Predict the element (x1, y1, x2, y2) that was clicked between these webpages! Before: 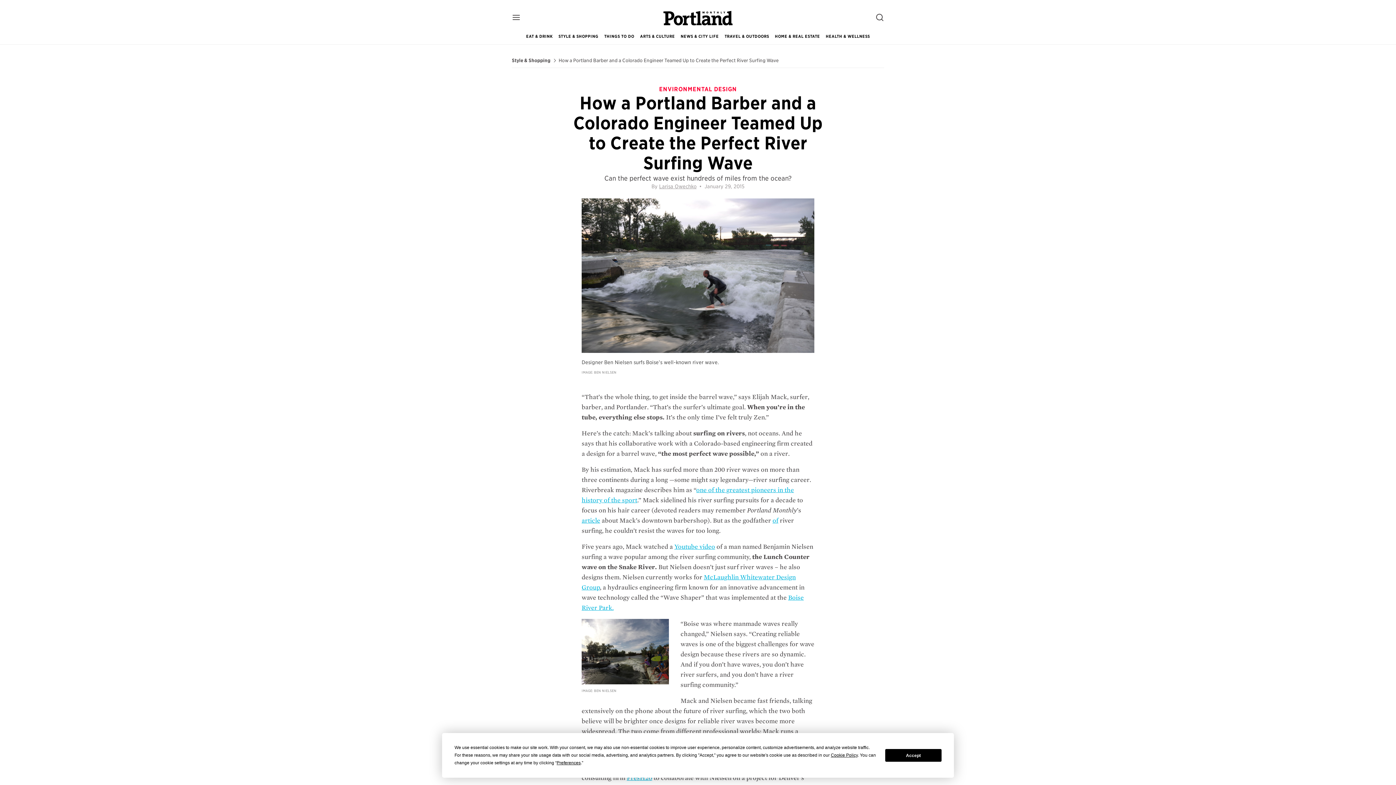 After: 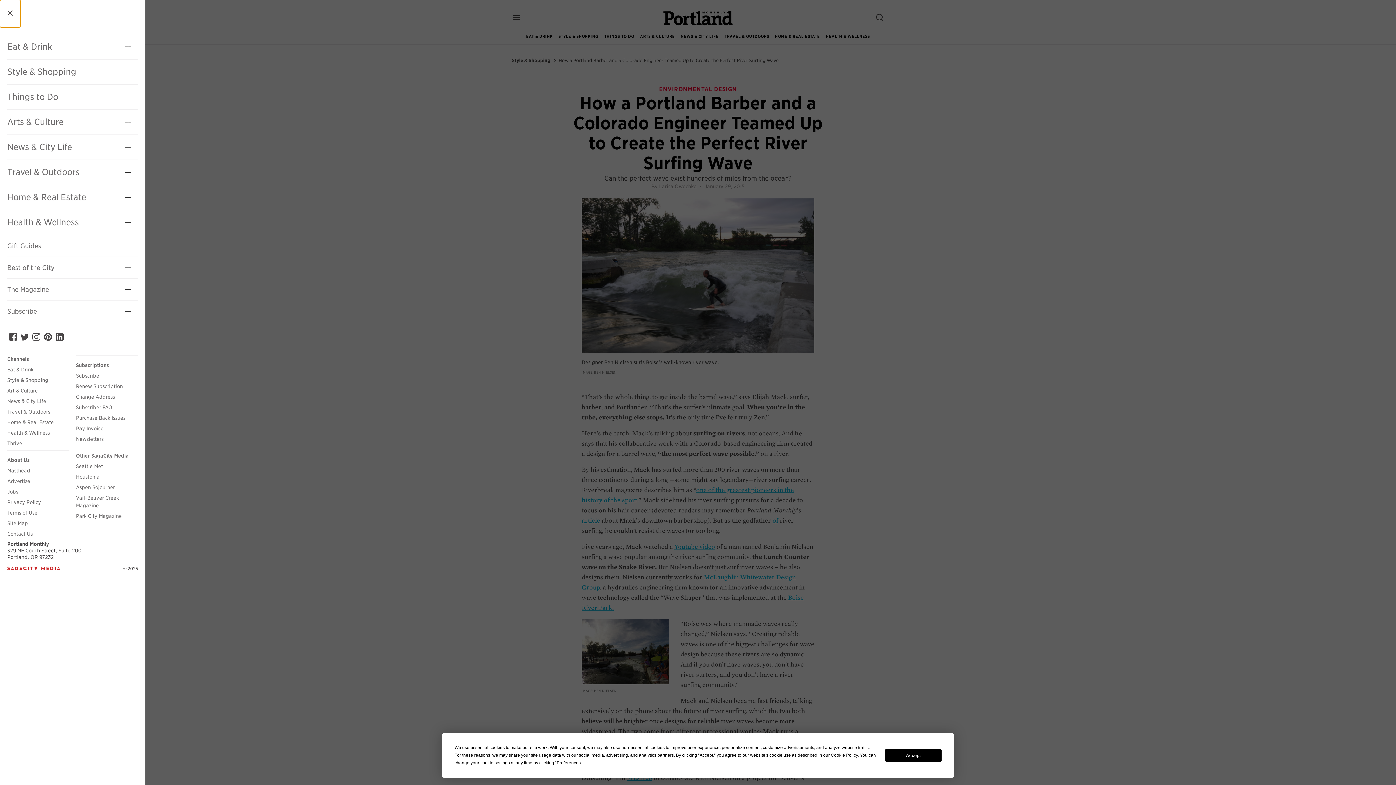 Action: bbox: (506, 7, 526, 28) label: open menu